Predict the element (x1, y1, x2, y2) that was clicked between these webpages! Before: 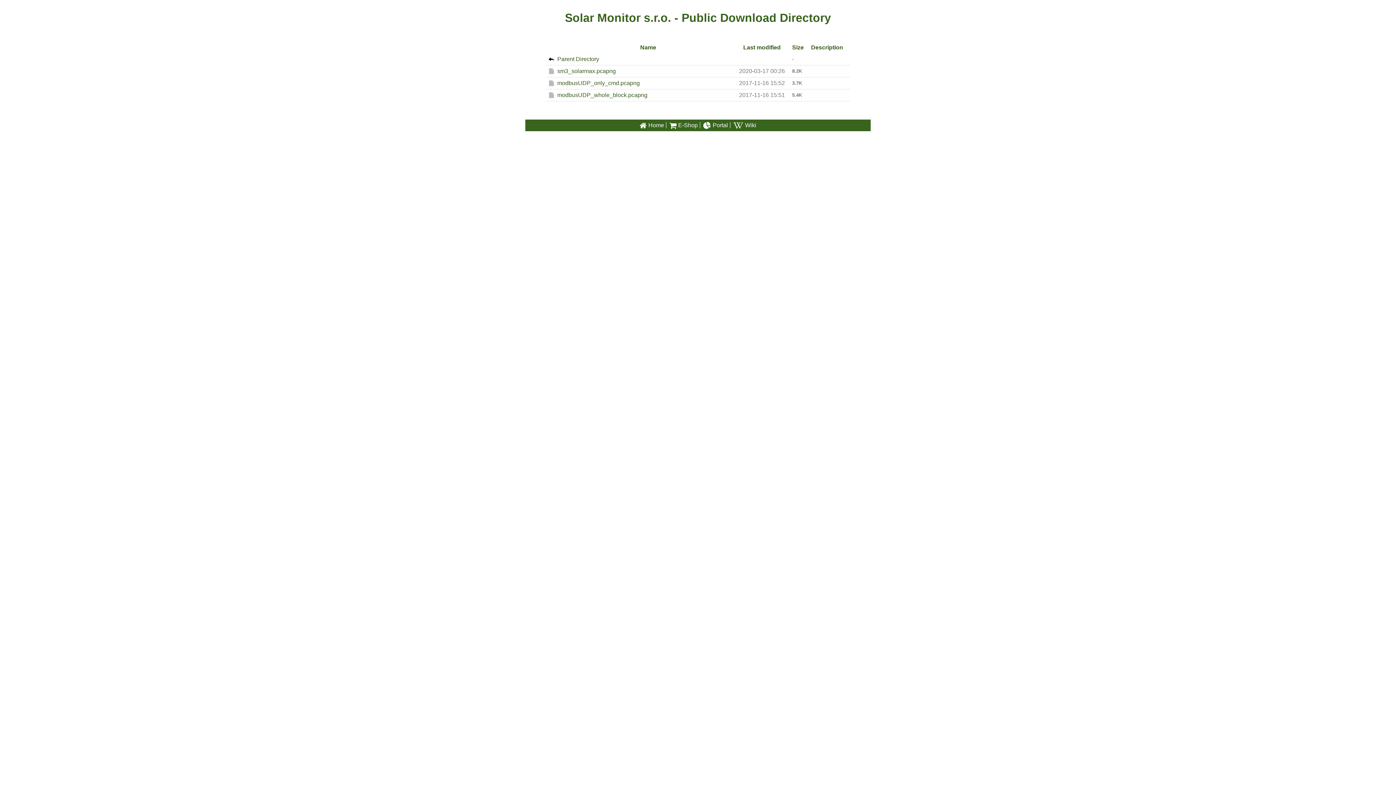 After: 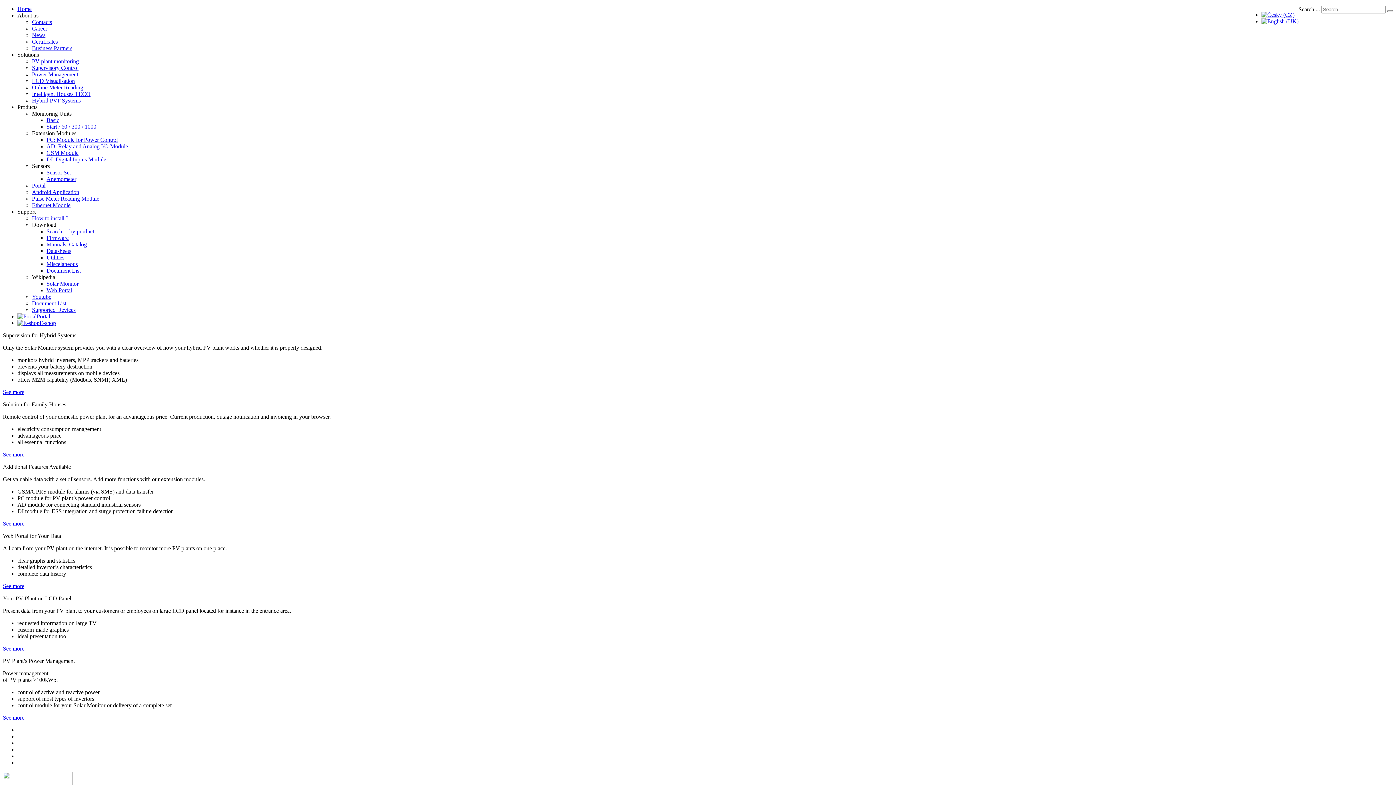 Action: bbox: (638, 119, 664, 131) label: Home